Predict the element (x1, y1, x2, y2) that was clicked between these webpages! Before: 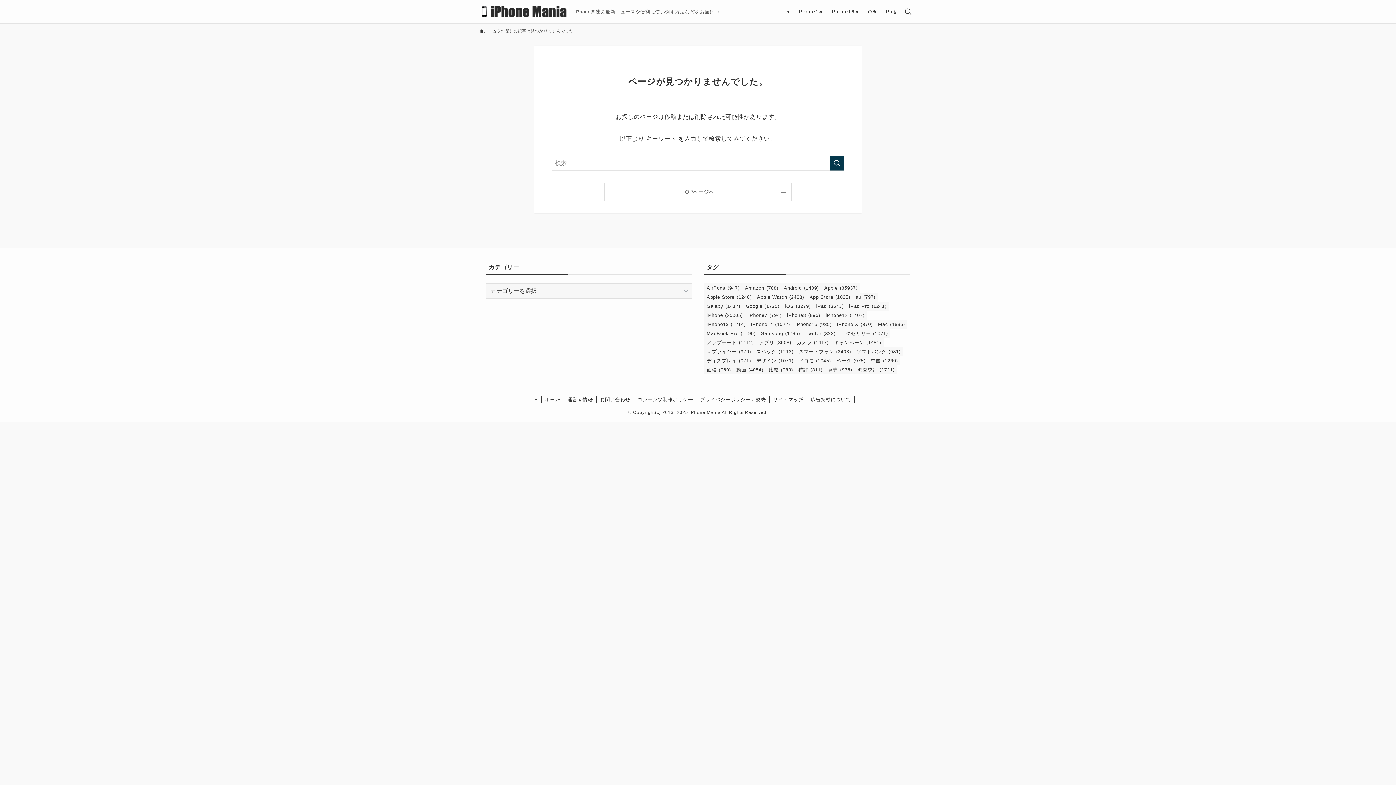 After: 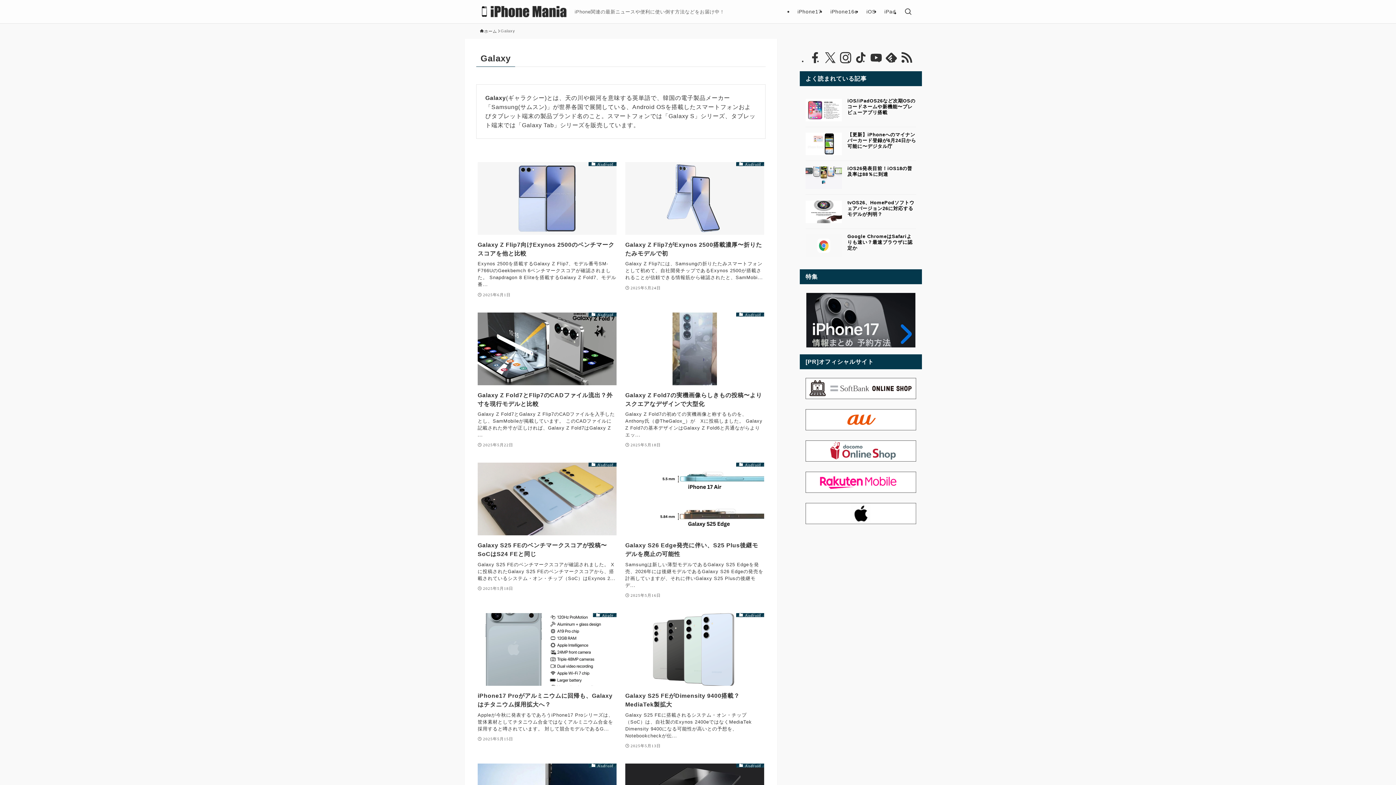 Action: label: Galaxy (1,417個の項目) bbox: (704, 301, 743, 310)